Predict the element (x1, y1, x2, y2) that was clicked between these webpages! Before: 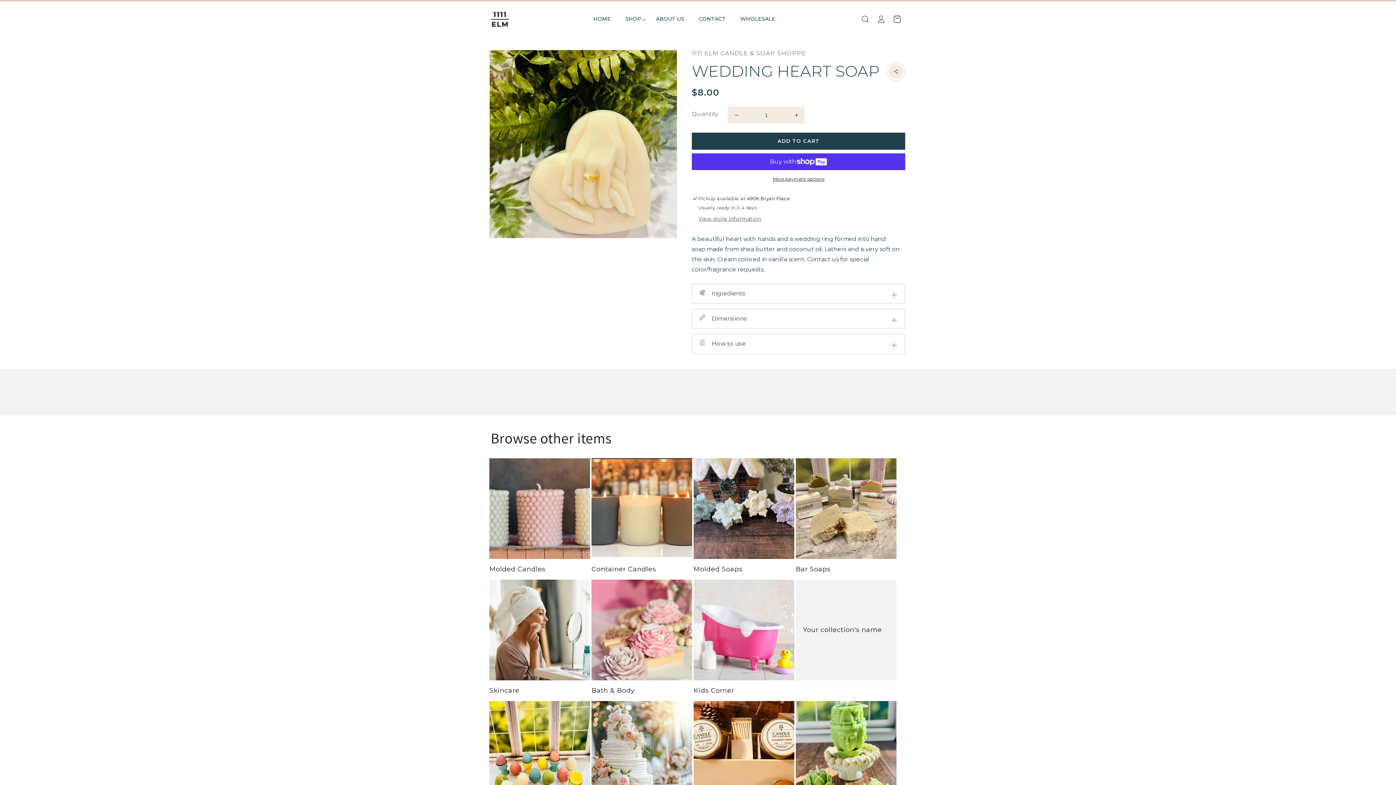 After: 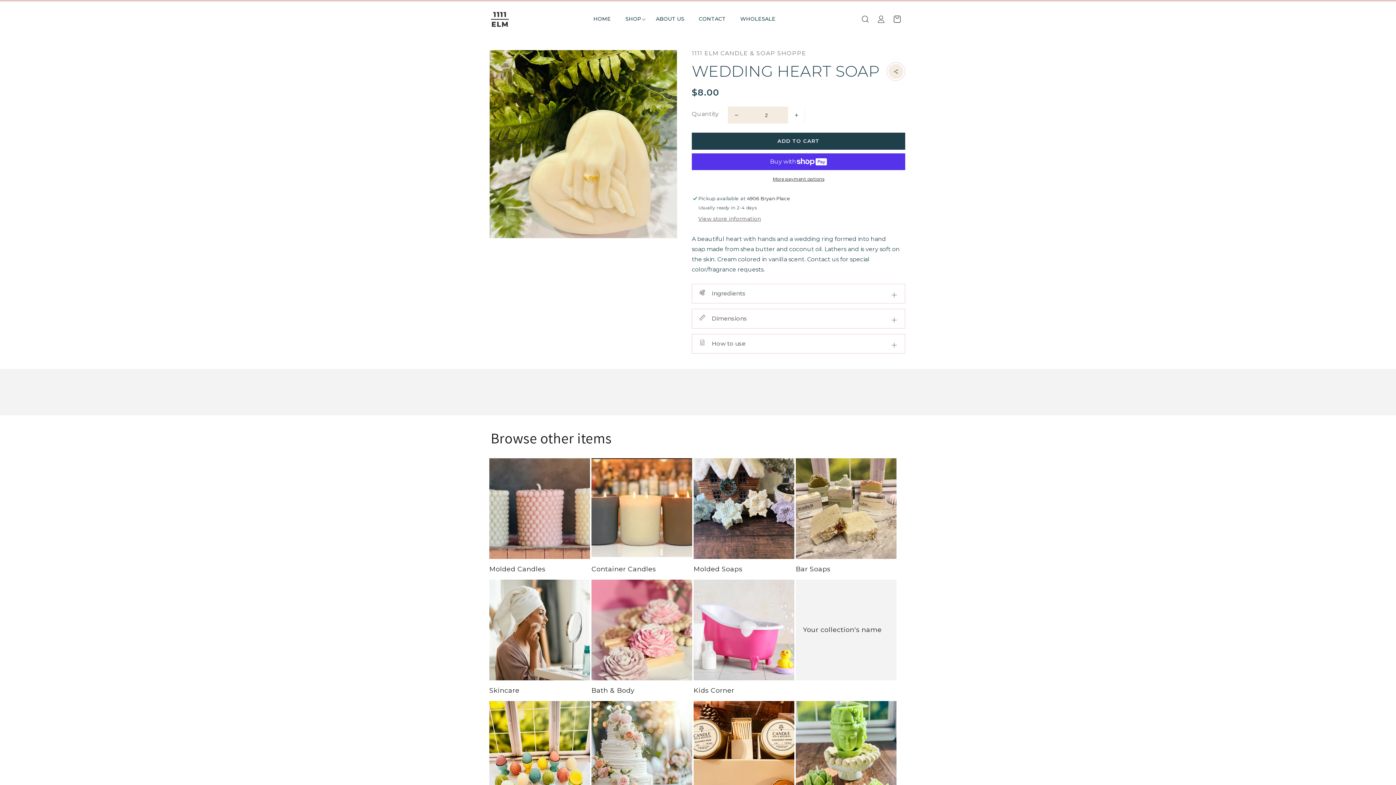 Action: bbox: (788, 106, 804, 123) label: Increase quantity for Wedding Heart Soap